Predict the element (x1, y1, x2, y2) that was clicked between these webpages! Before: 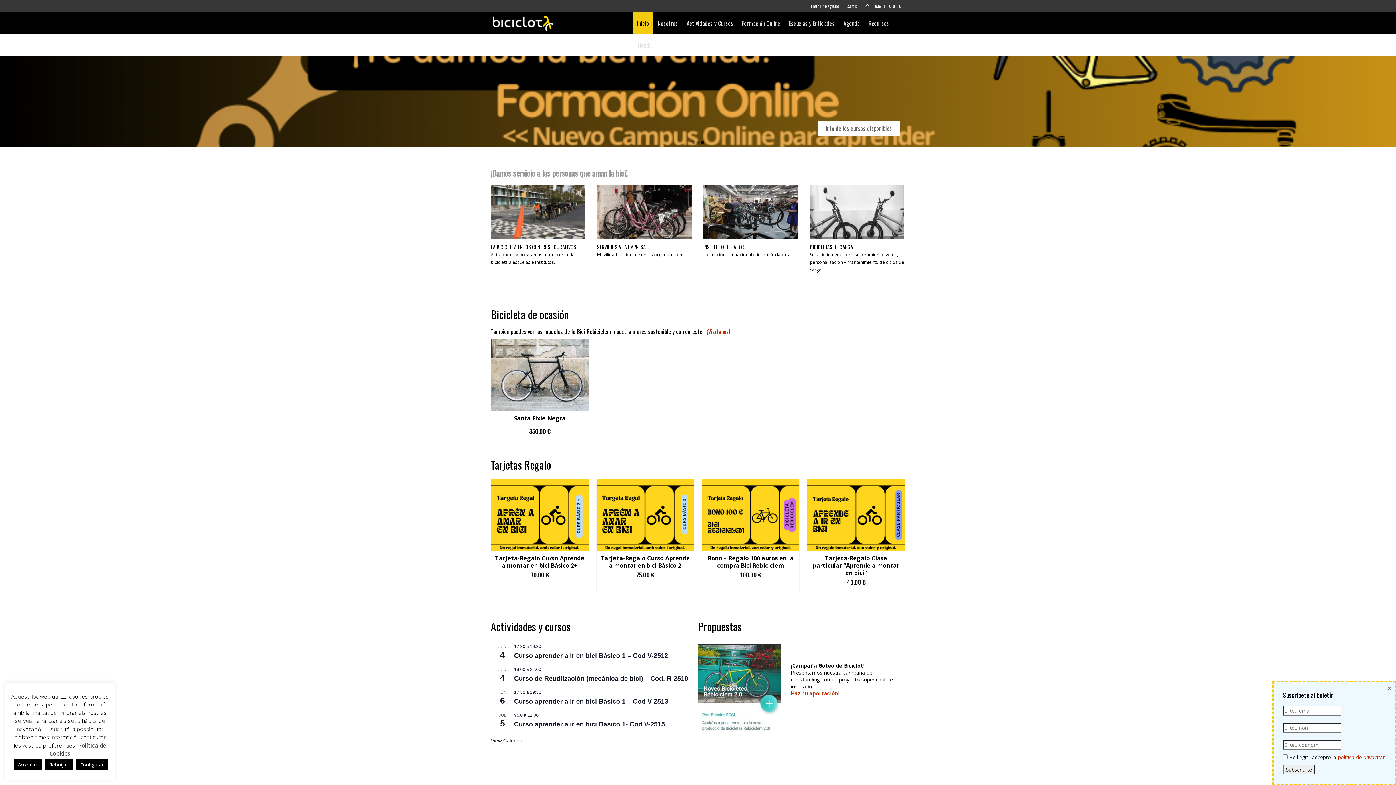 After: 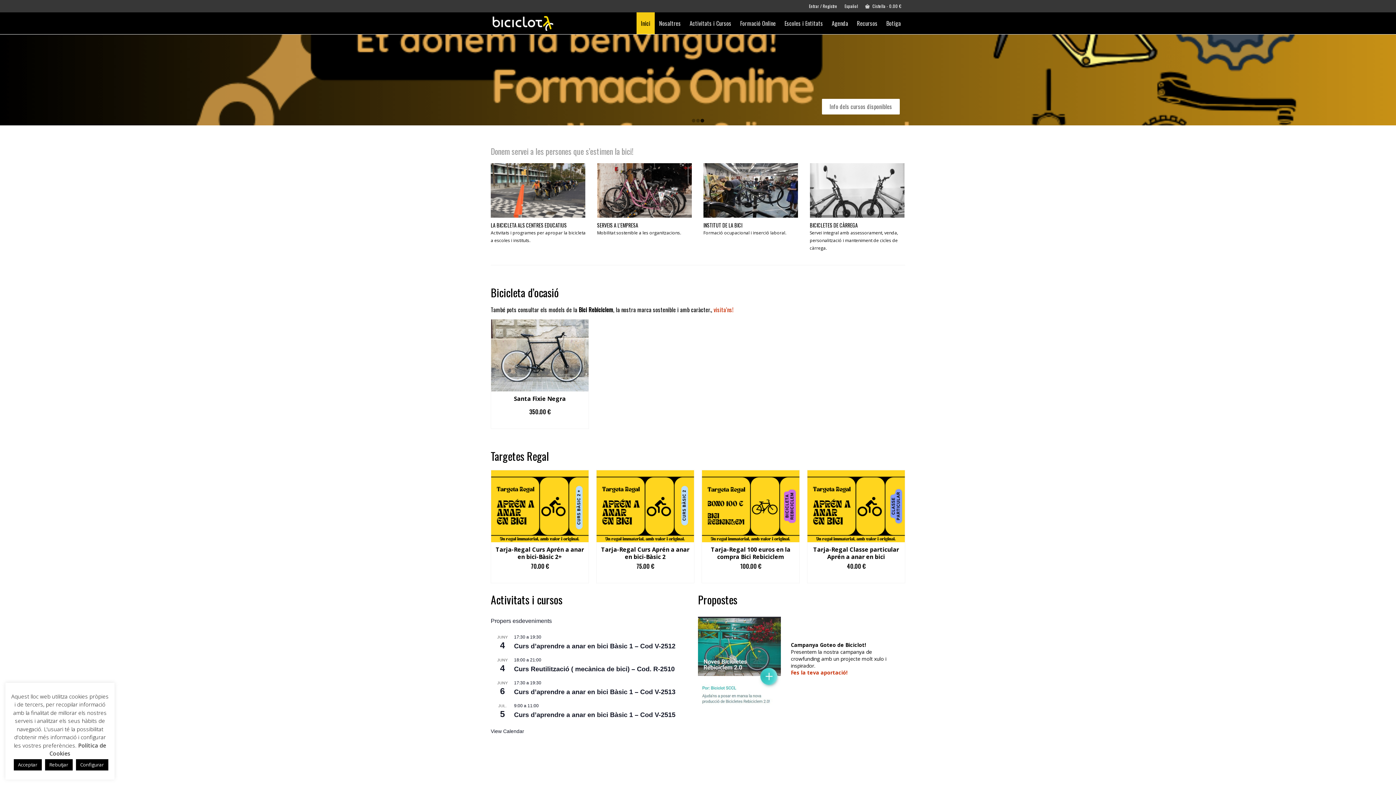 Action: bbox: (843, 0, 861, 12) label: Català